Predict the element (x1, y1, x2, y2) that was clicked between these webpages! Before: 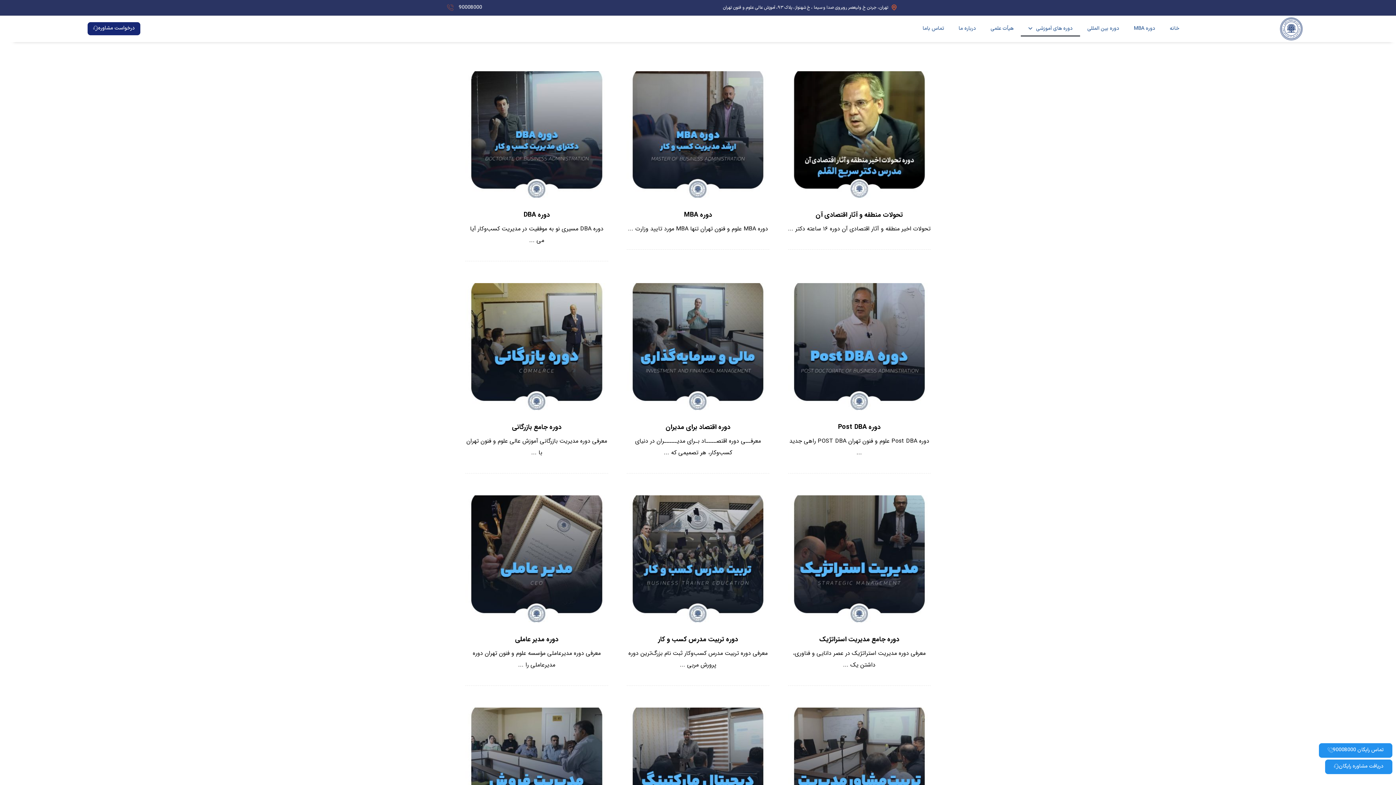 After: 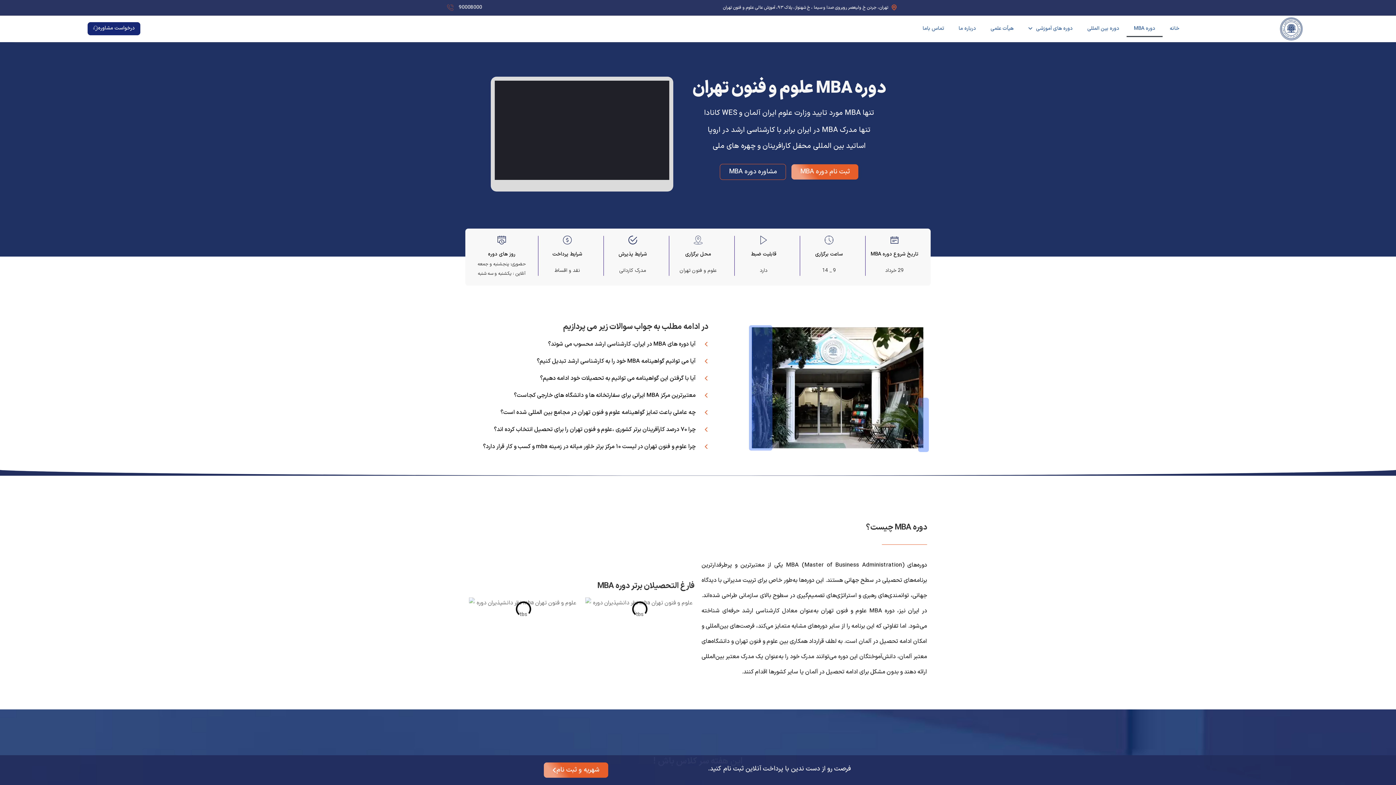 Action: label: دوره MBA bbox: (1126, 20, 1162, 37)